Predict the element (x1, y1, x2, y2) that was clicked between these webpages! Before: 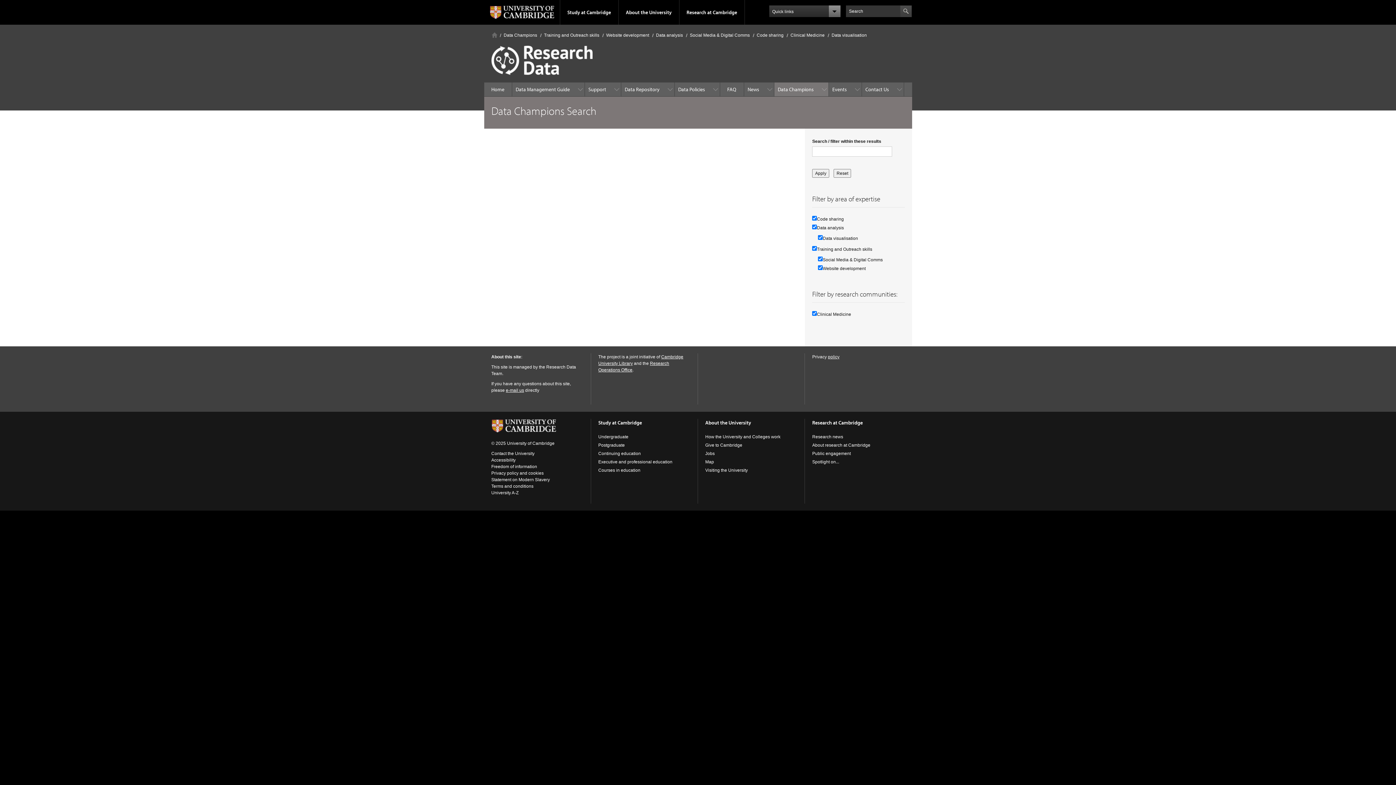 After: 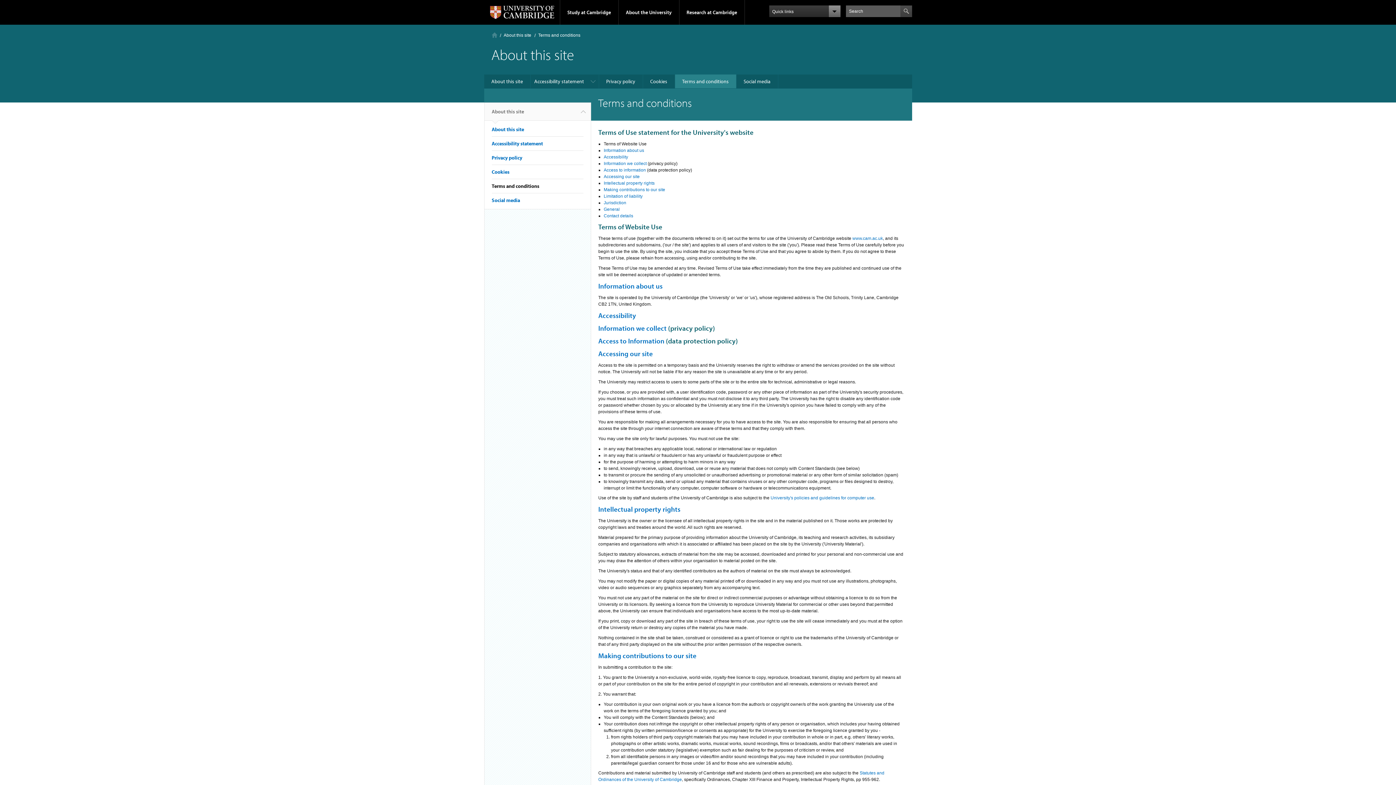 Action: bbox: (491, 484, 533, 489) label: Terms and conditions